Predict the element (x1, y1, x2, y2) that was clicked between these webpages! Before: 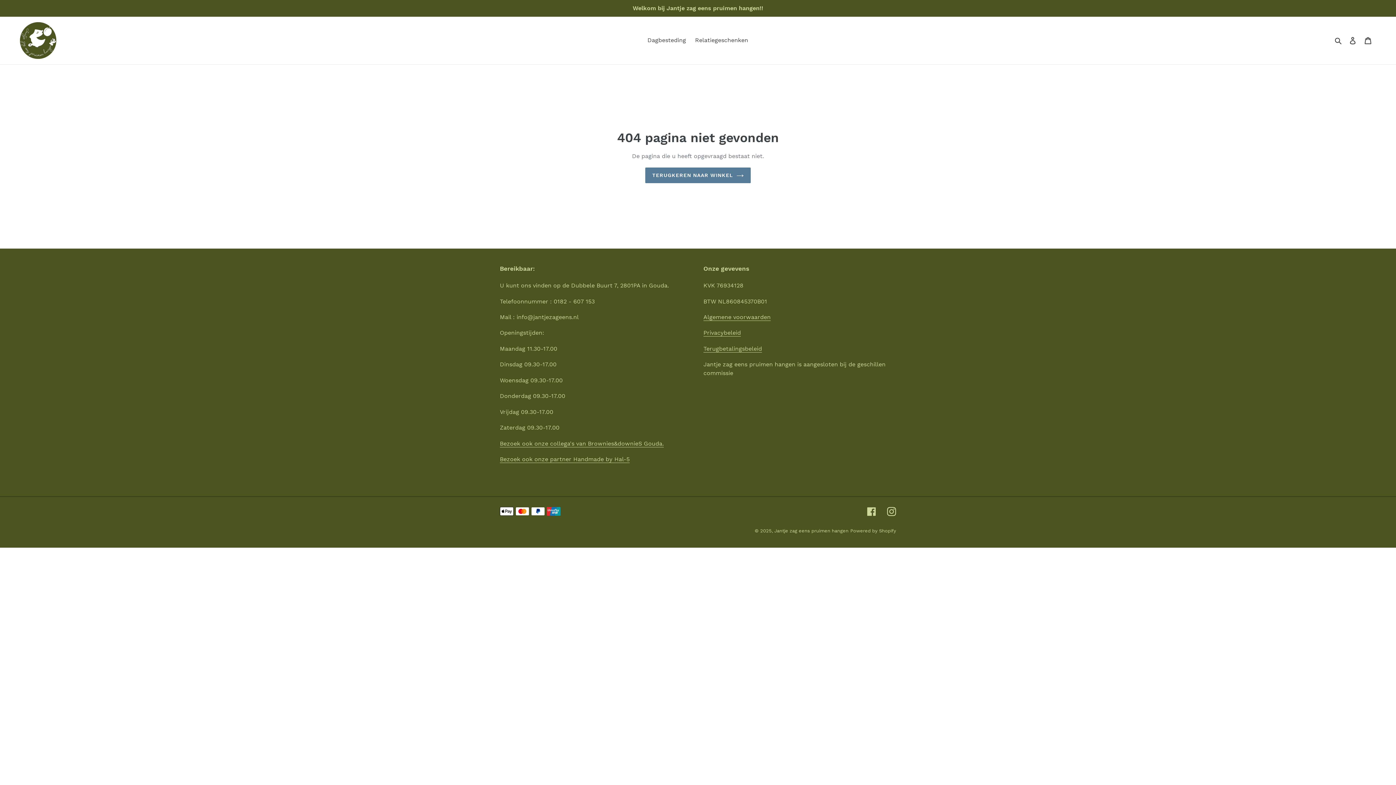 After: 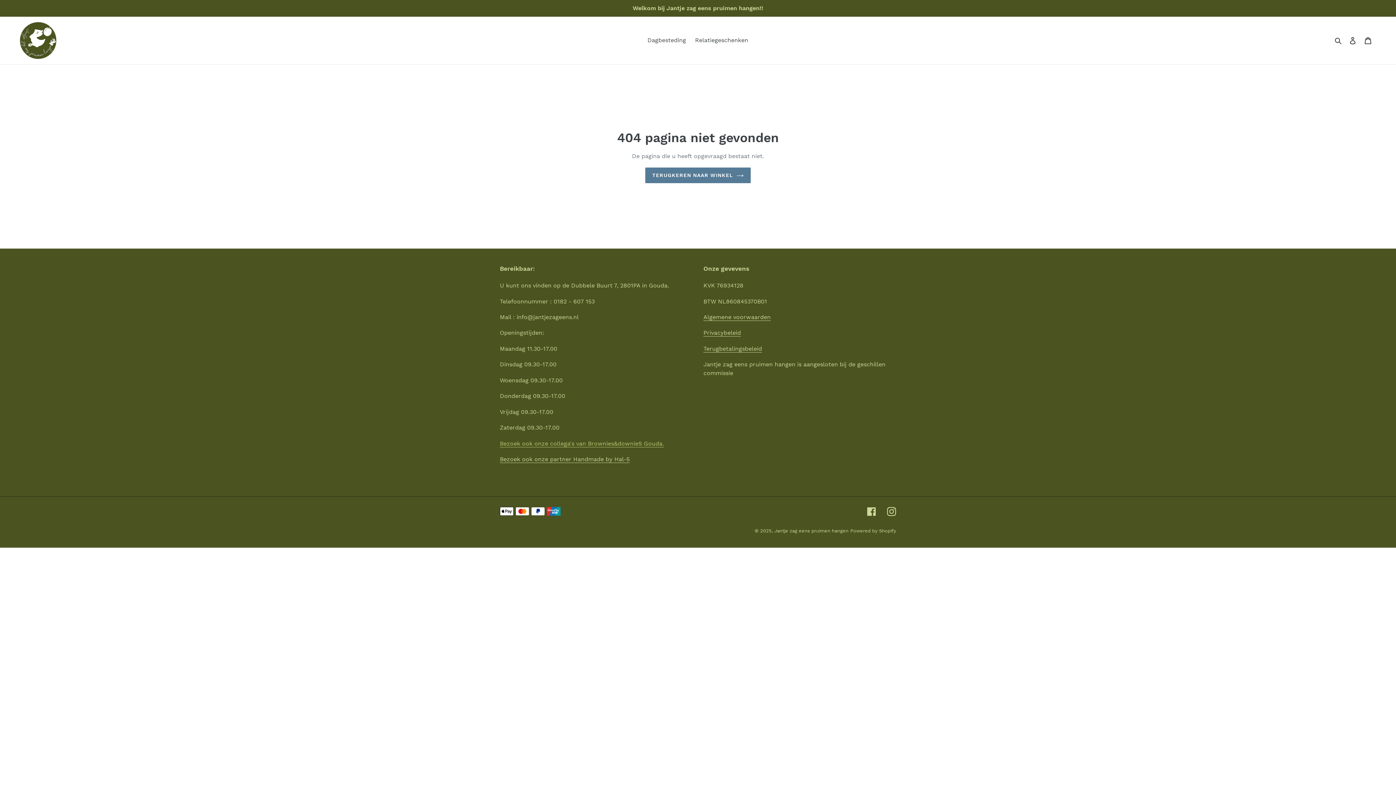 Action: label: Bezoek ook onze collega's van Brownies&downieS Gouda. bbox: (500, 440, 664, 447)